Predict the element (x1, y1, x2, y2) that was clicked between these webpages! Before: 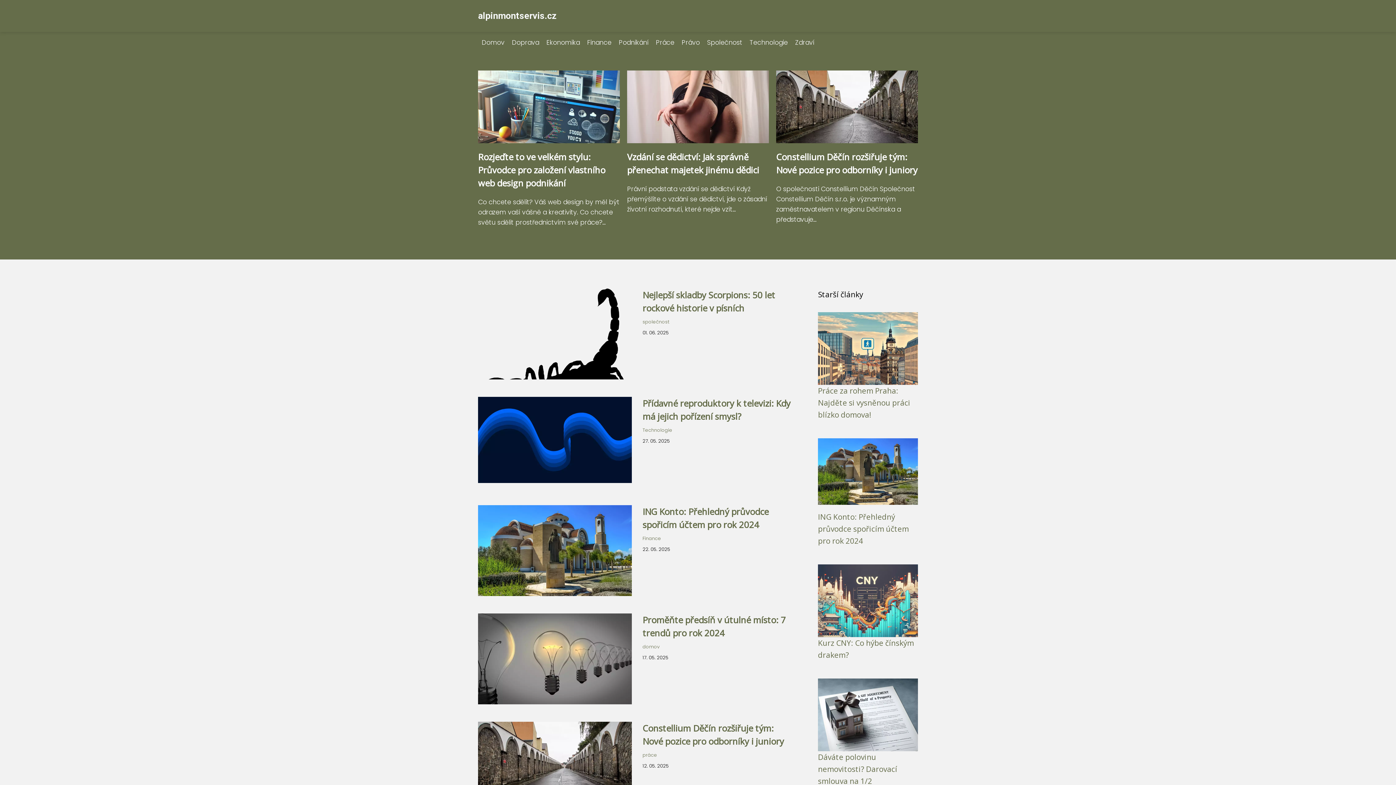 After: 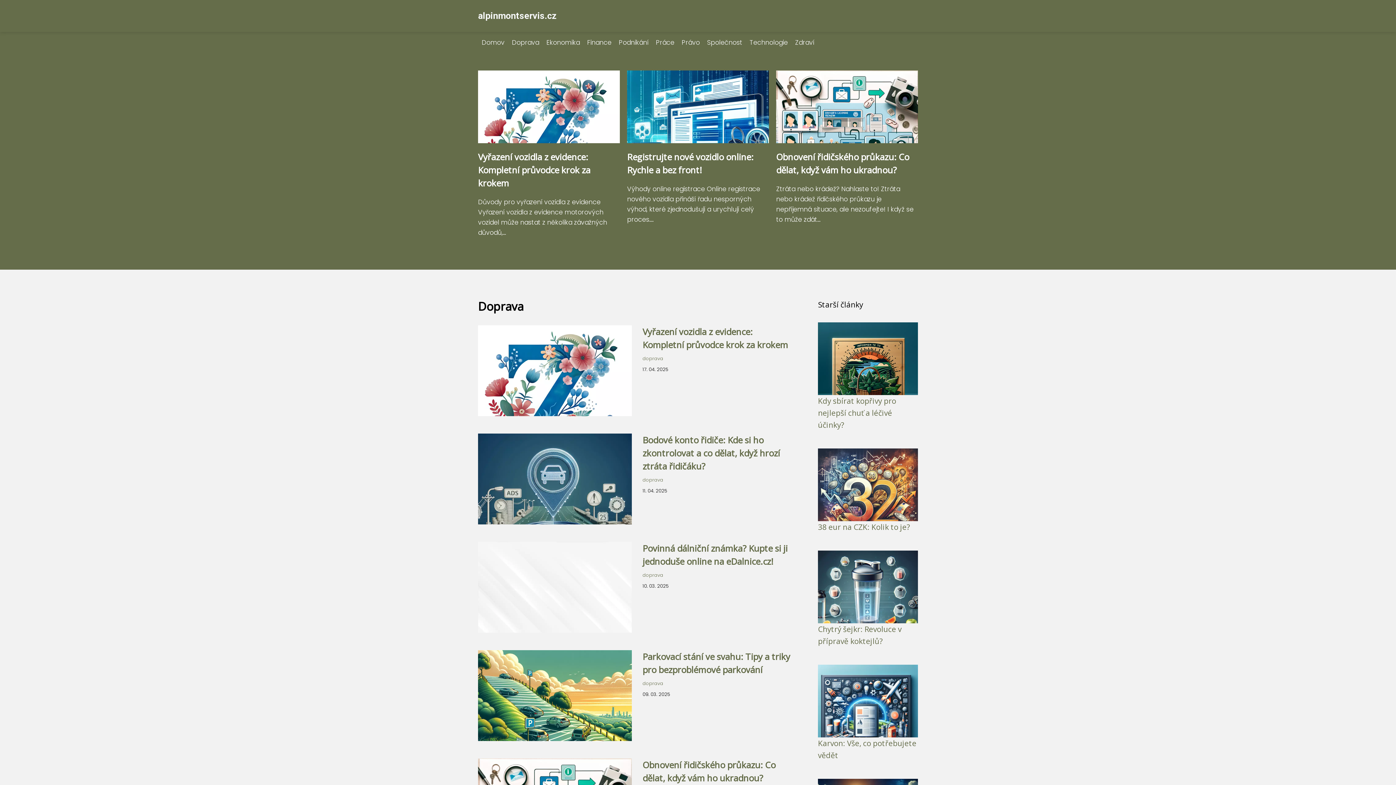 Action: bbox: (508, 38, 542, 46) label: Doprava